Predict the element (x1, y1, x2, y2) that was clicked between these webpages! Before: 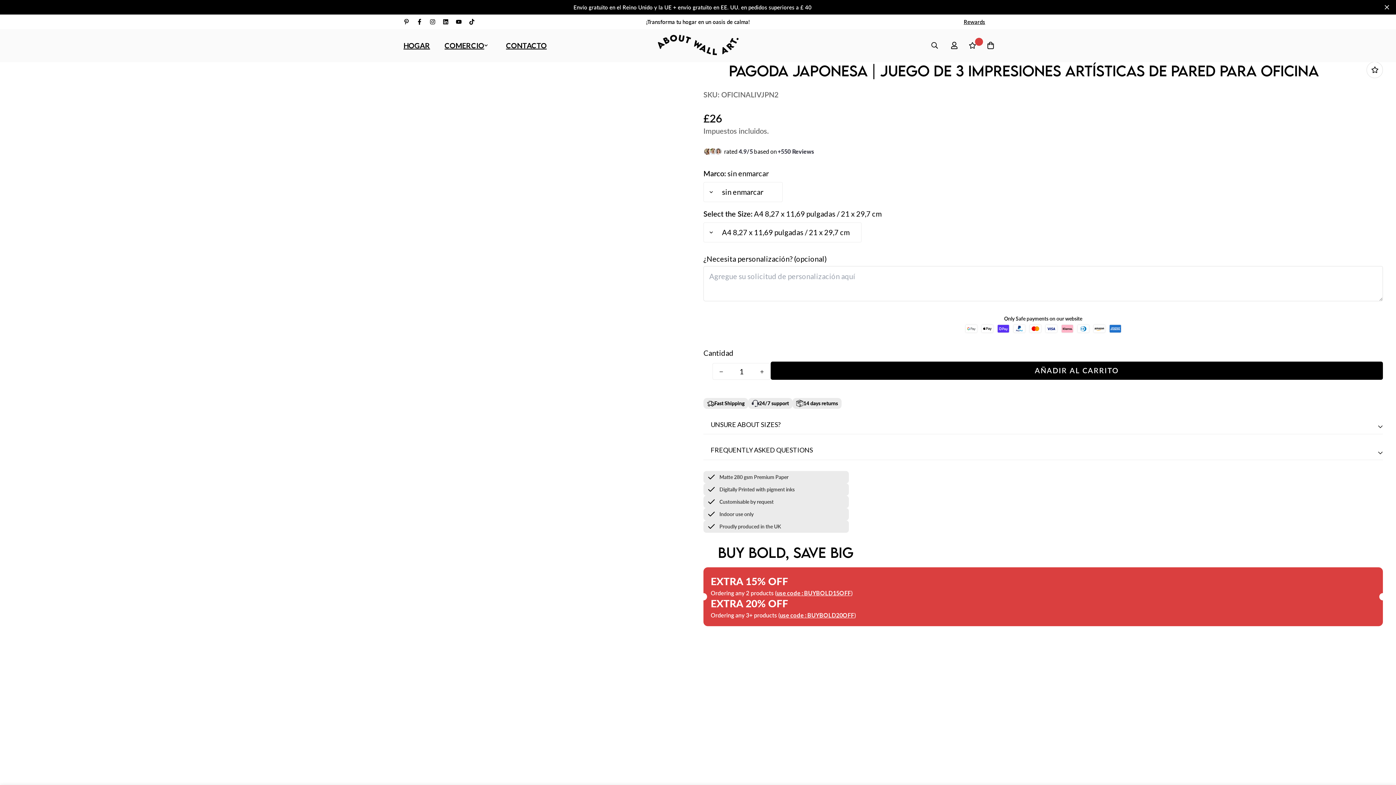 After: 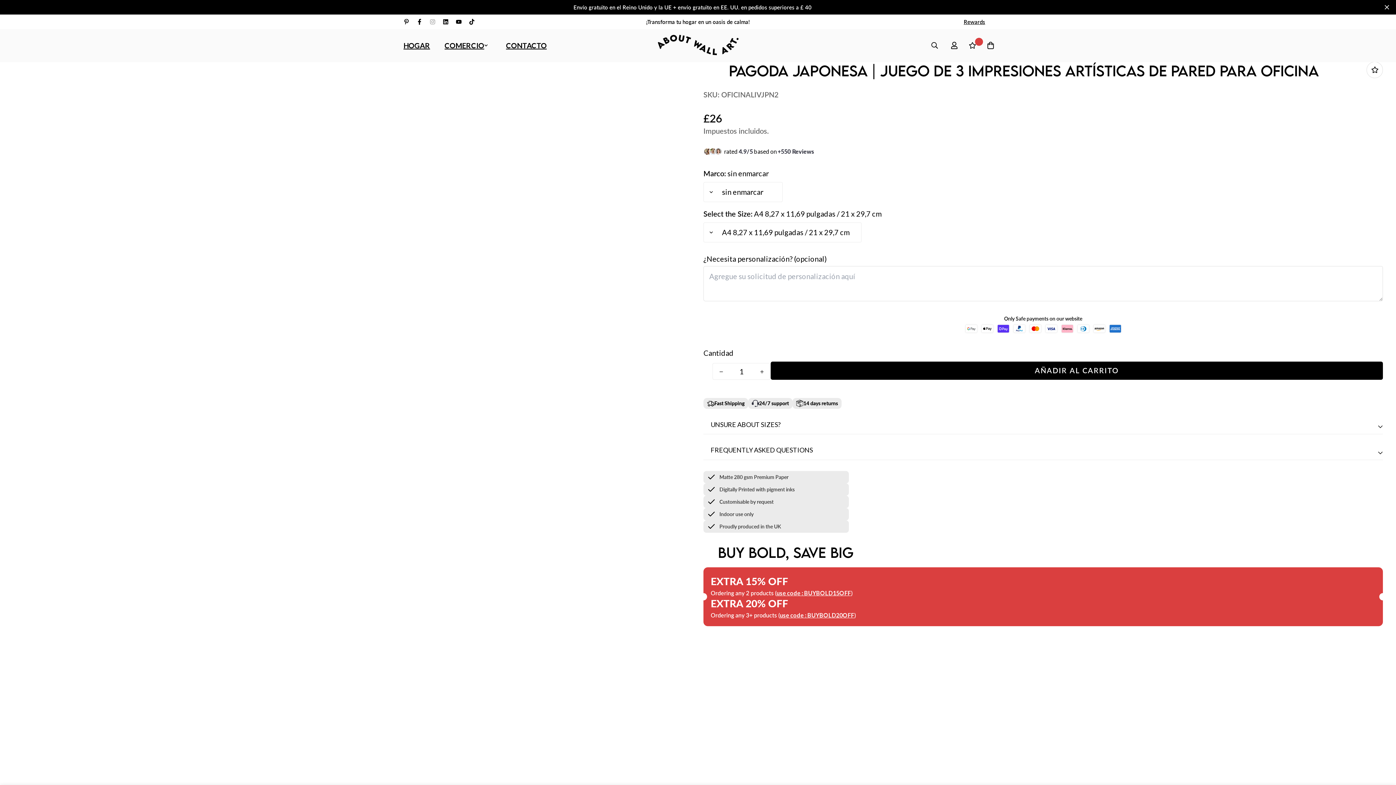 Action: label: Instagram icon bbox: (426, 18, 439, 24)